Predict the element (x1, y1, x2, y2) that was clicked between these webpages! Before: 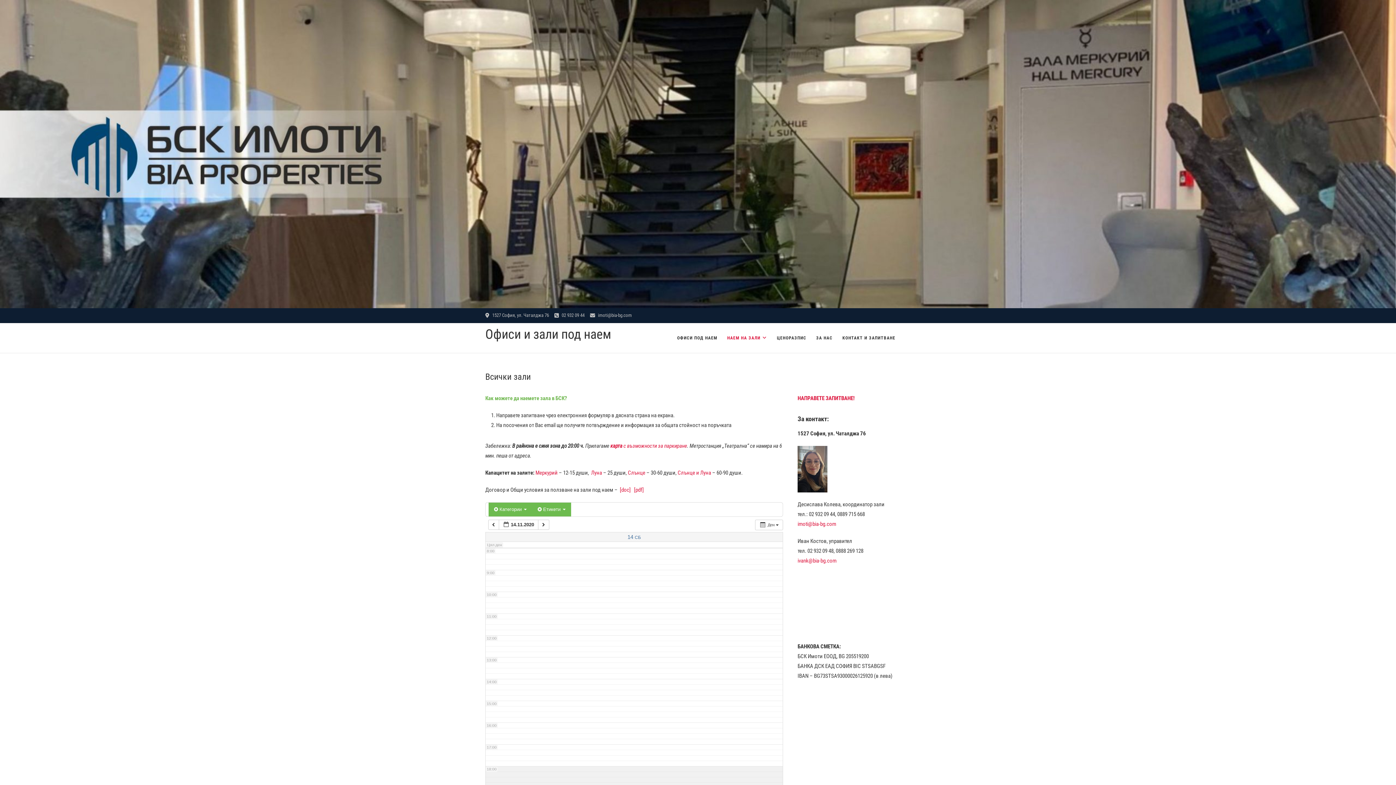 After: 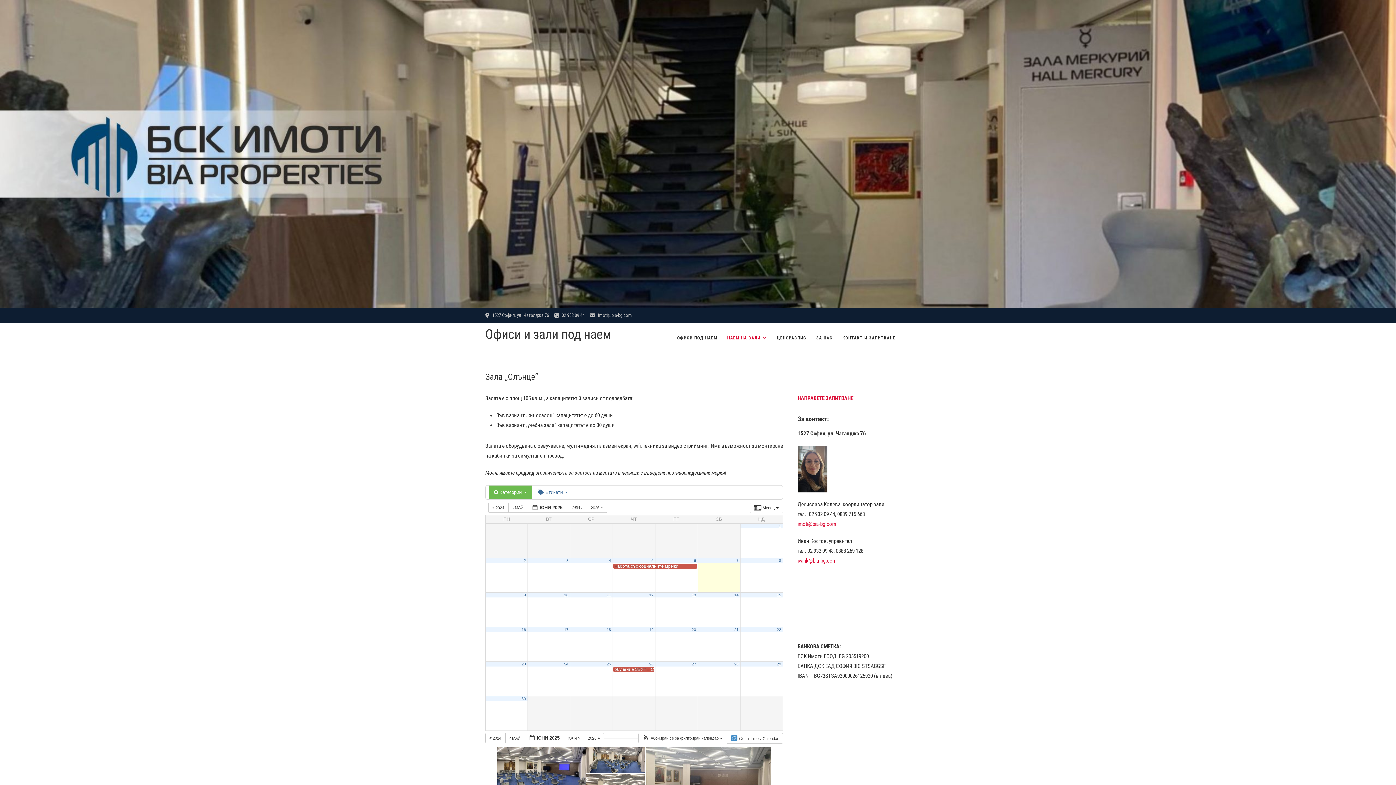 Action: label: Слънце bbox: (628, 469, 645, 476)